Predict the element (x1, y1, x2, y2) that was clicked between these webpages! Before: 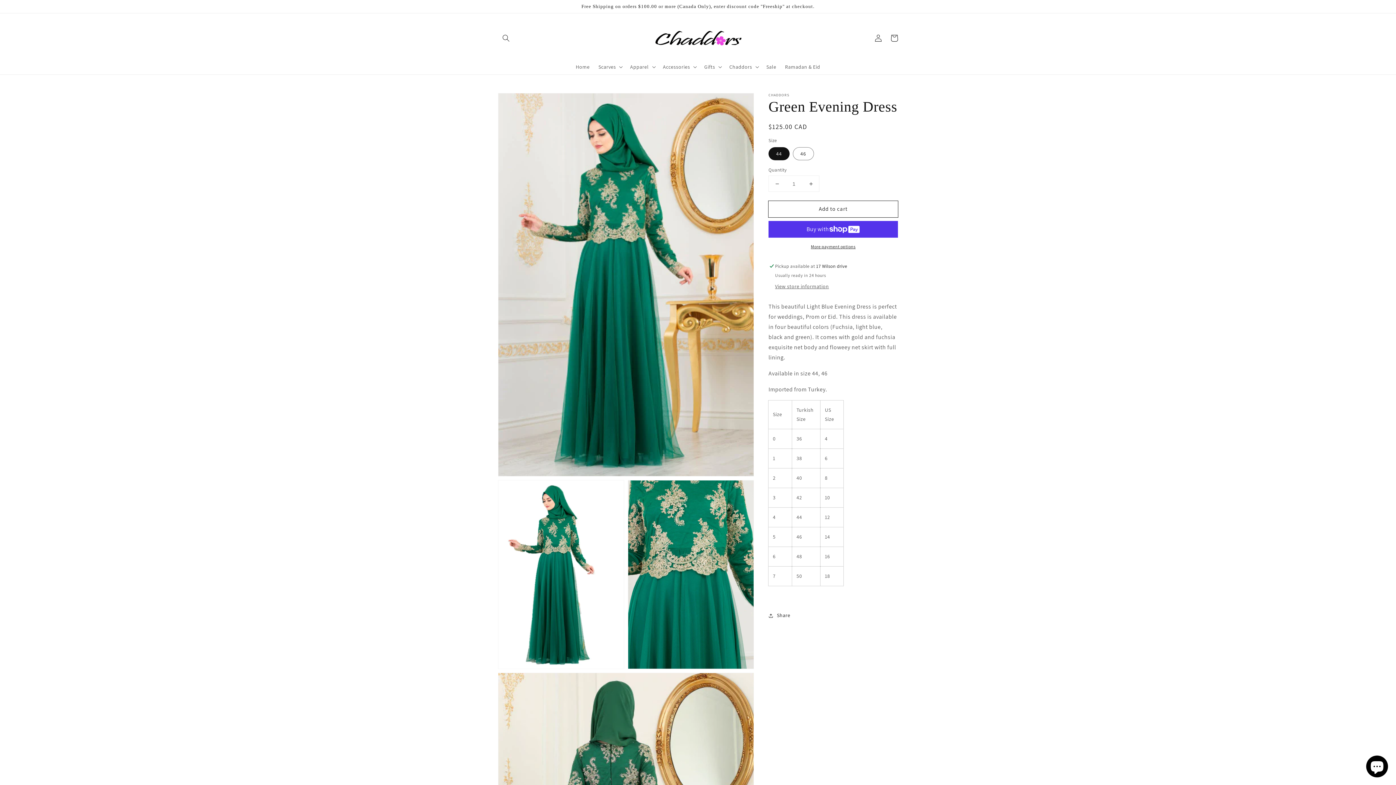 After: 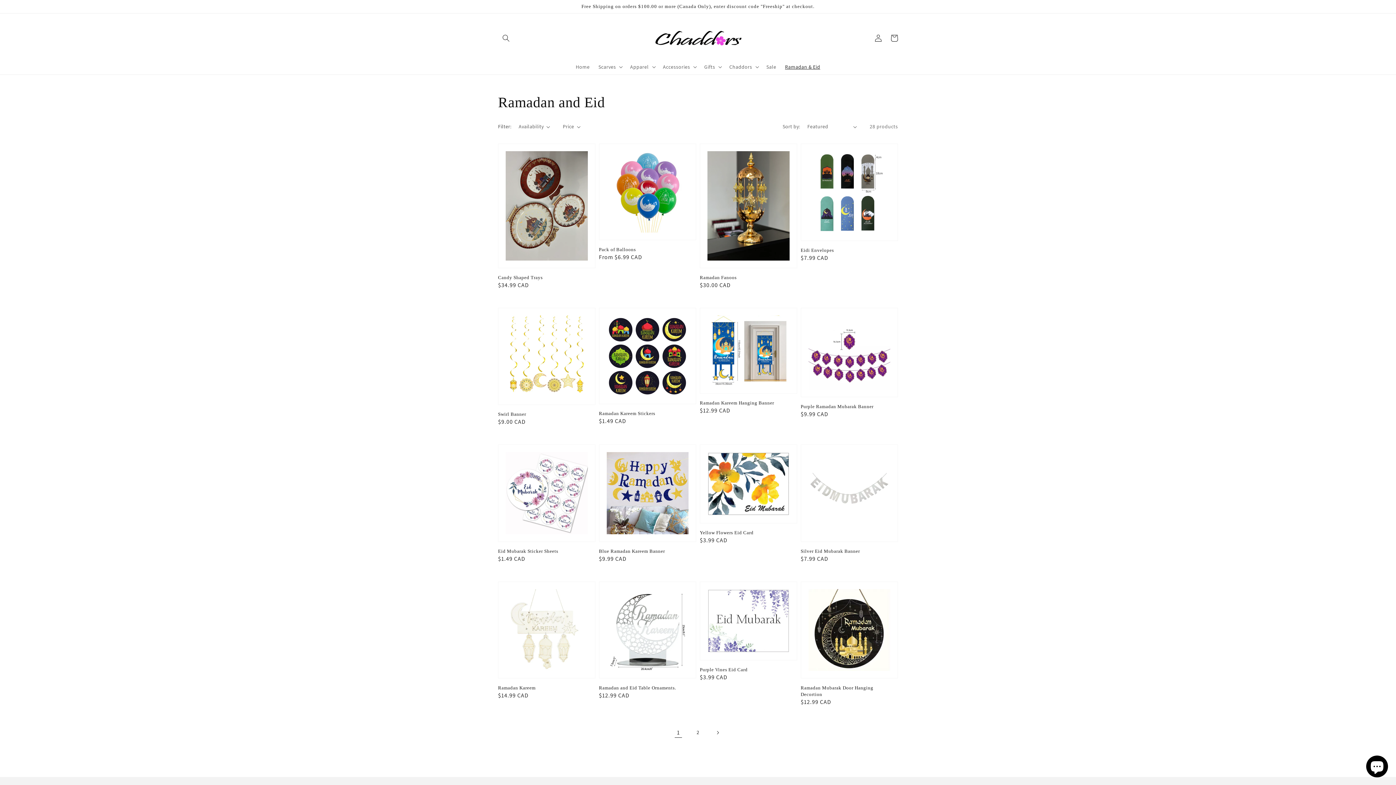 Action: label: Ramadan & Eid bbox: (780, 59, 824, 74)